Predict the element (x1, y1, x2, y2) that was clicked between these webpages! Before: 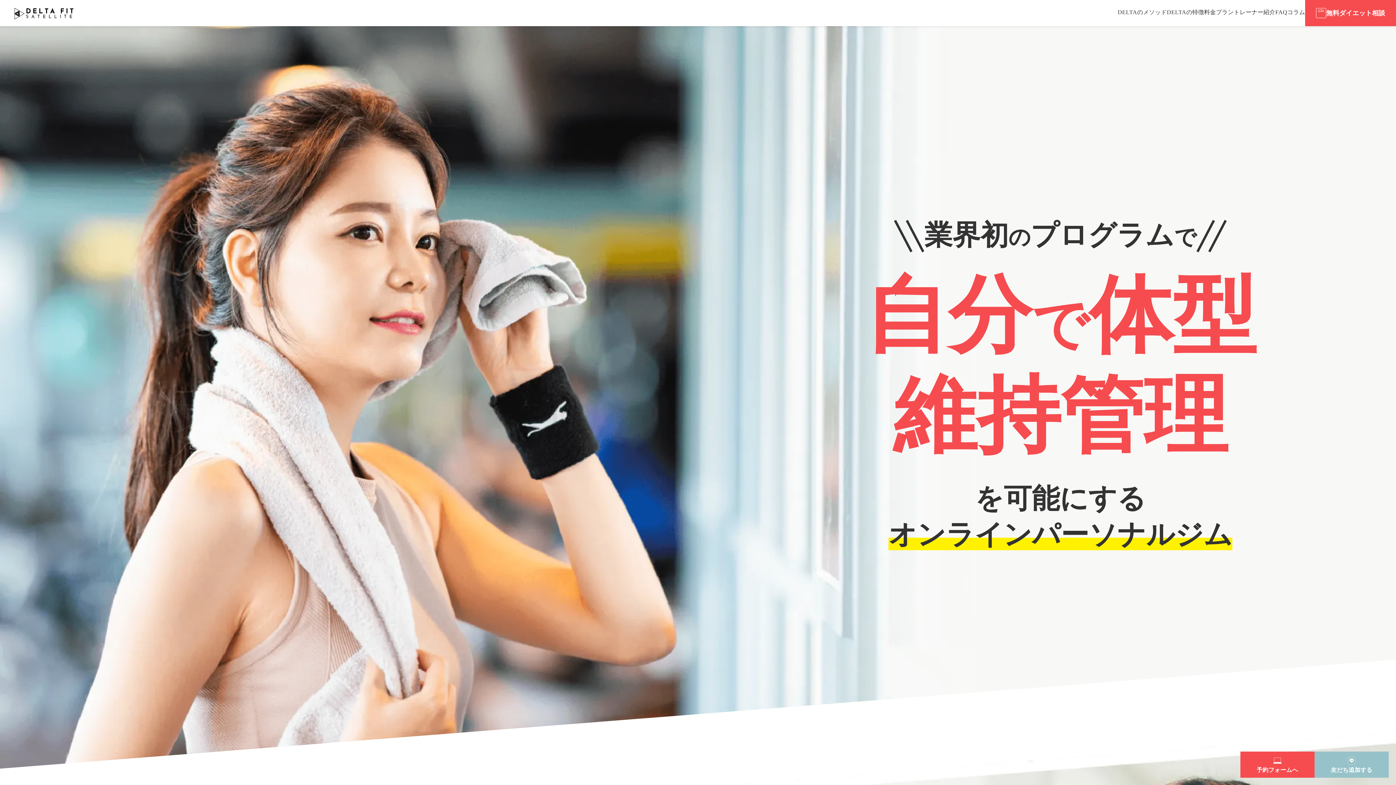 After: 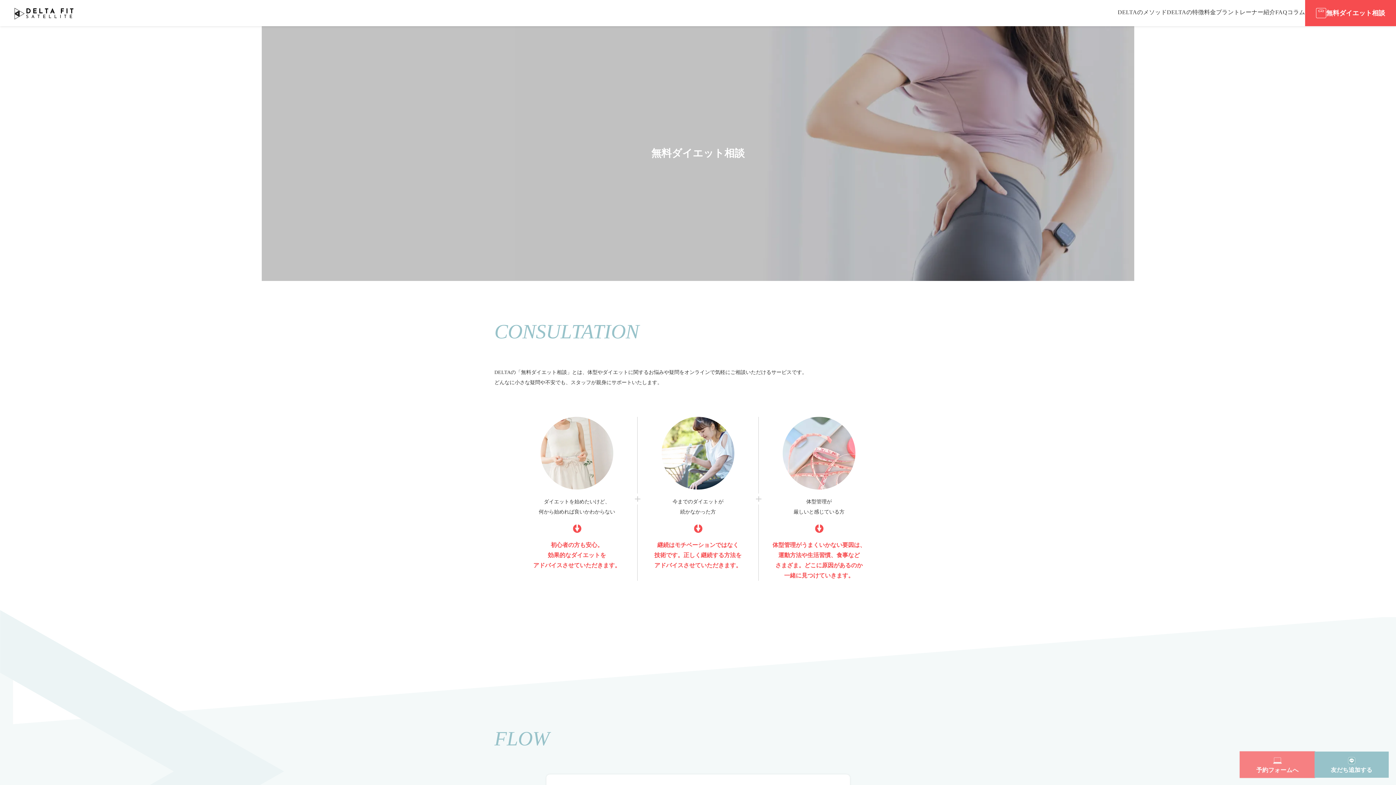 Action: label: 予約フォームへ bbox: (1240, 752, 1314, 778)